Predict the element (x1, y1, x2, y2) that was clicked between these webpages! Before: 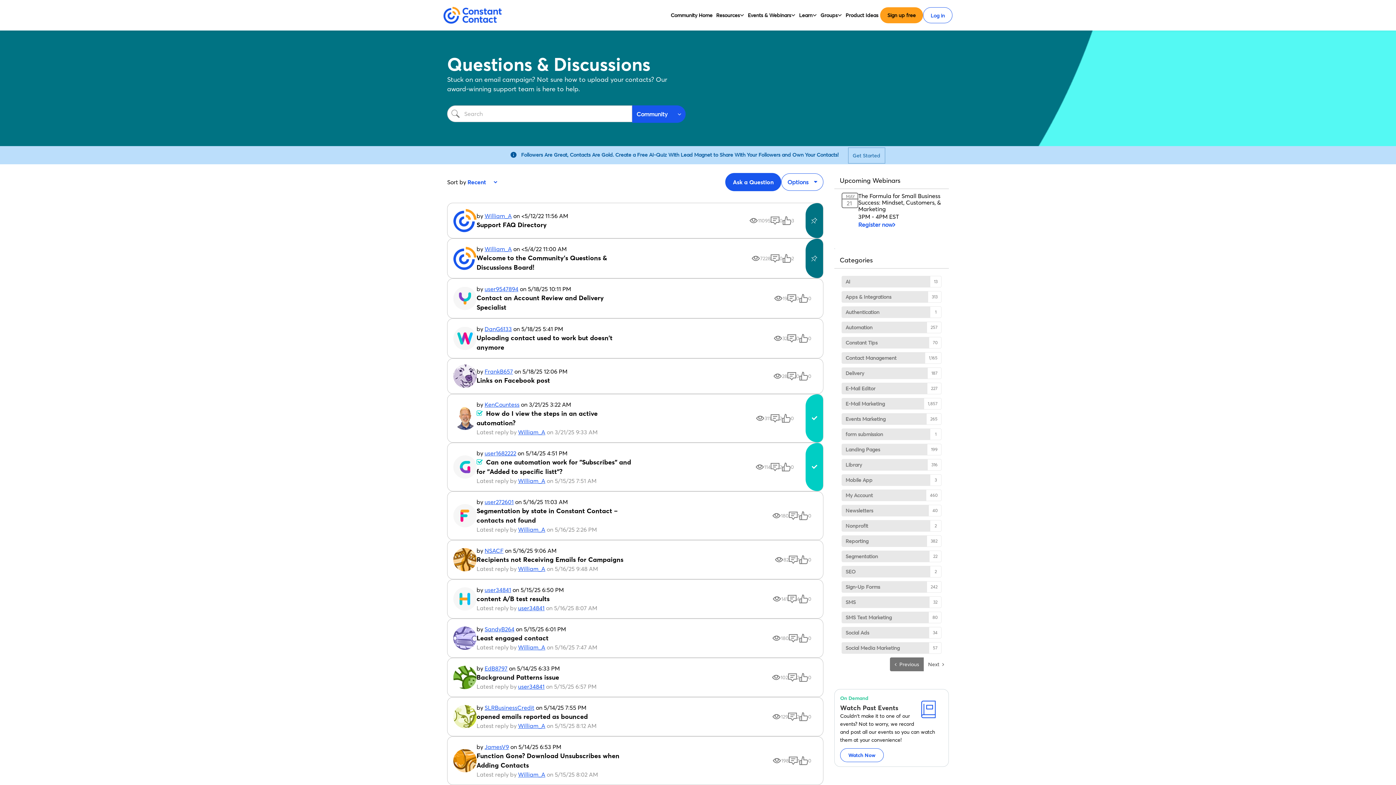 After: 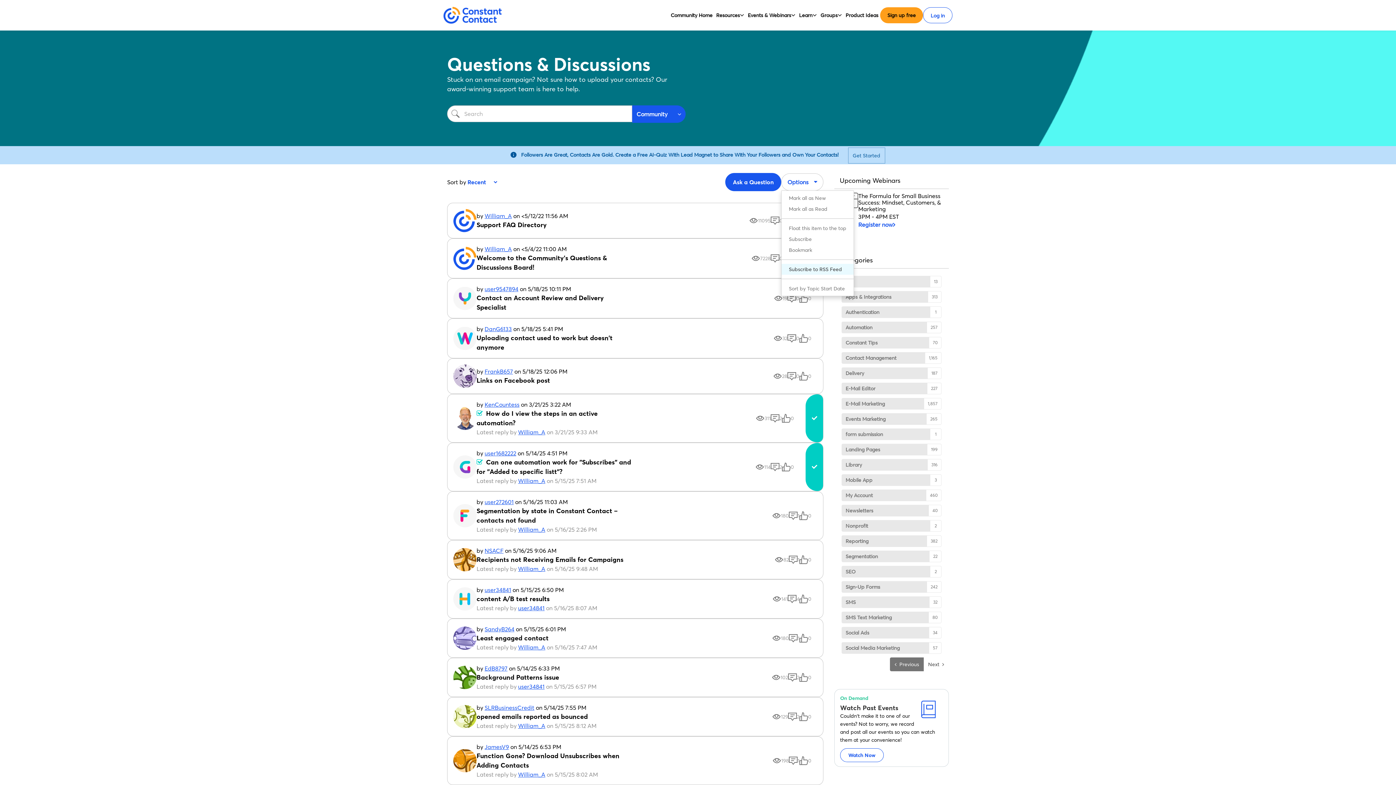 Action: bbox: (781, 173, 823, 190) label: Options